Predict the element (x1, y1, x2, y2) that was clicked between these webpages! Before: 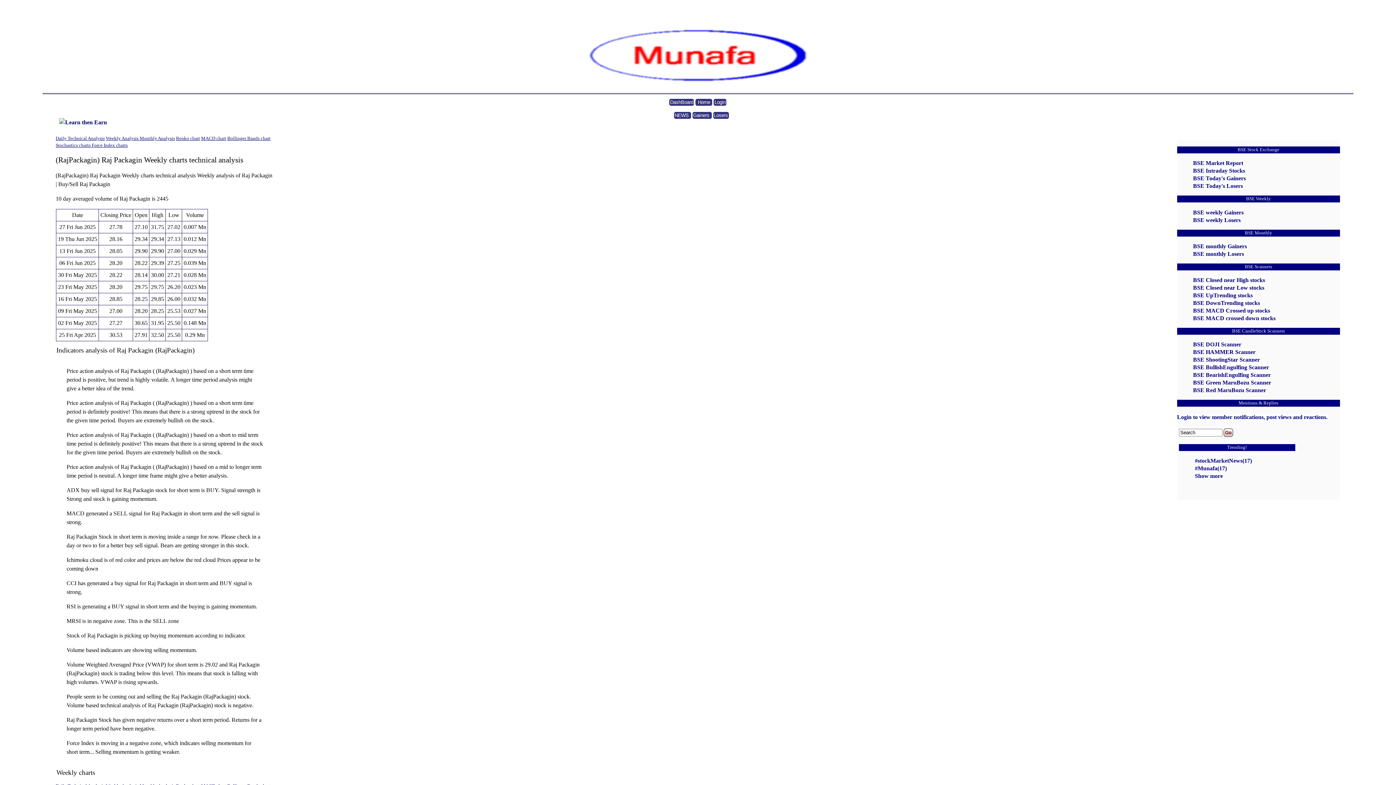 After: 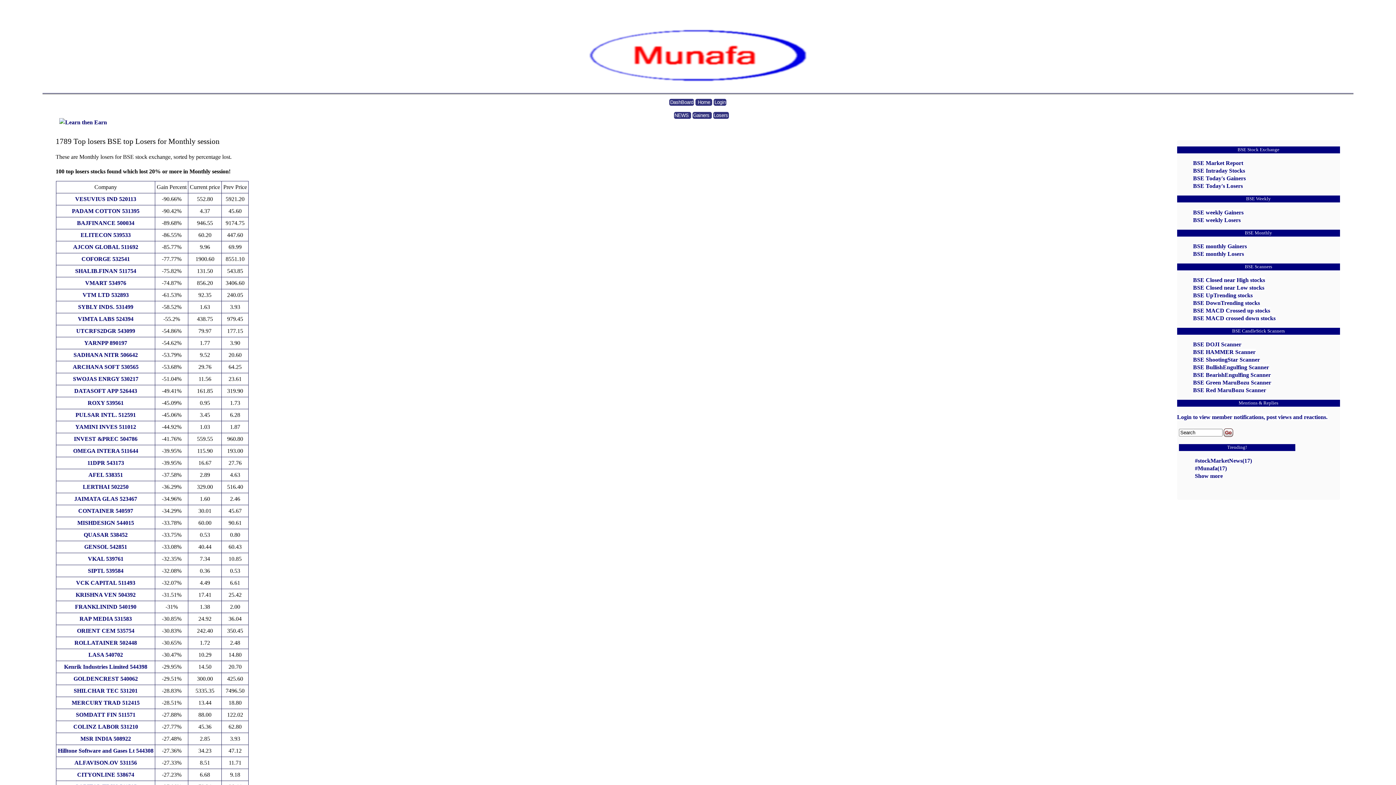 Action: bbox: (1193, 250, 1244, 256) label: BSE monthly Losers